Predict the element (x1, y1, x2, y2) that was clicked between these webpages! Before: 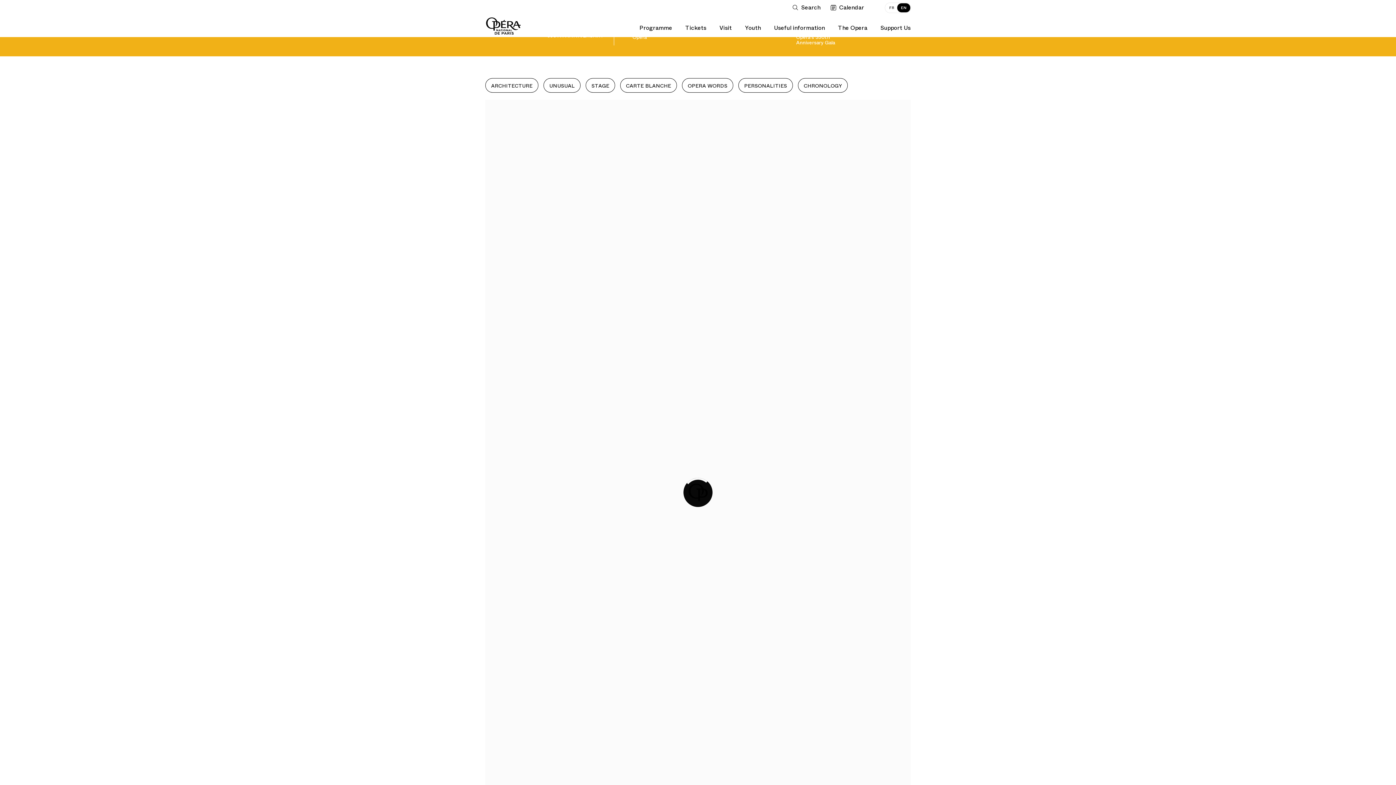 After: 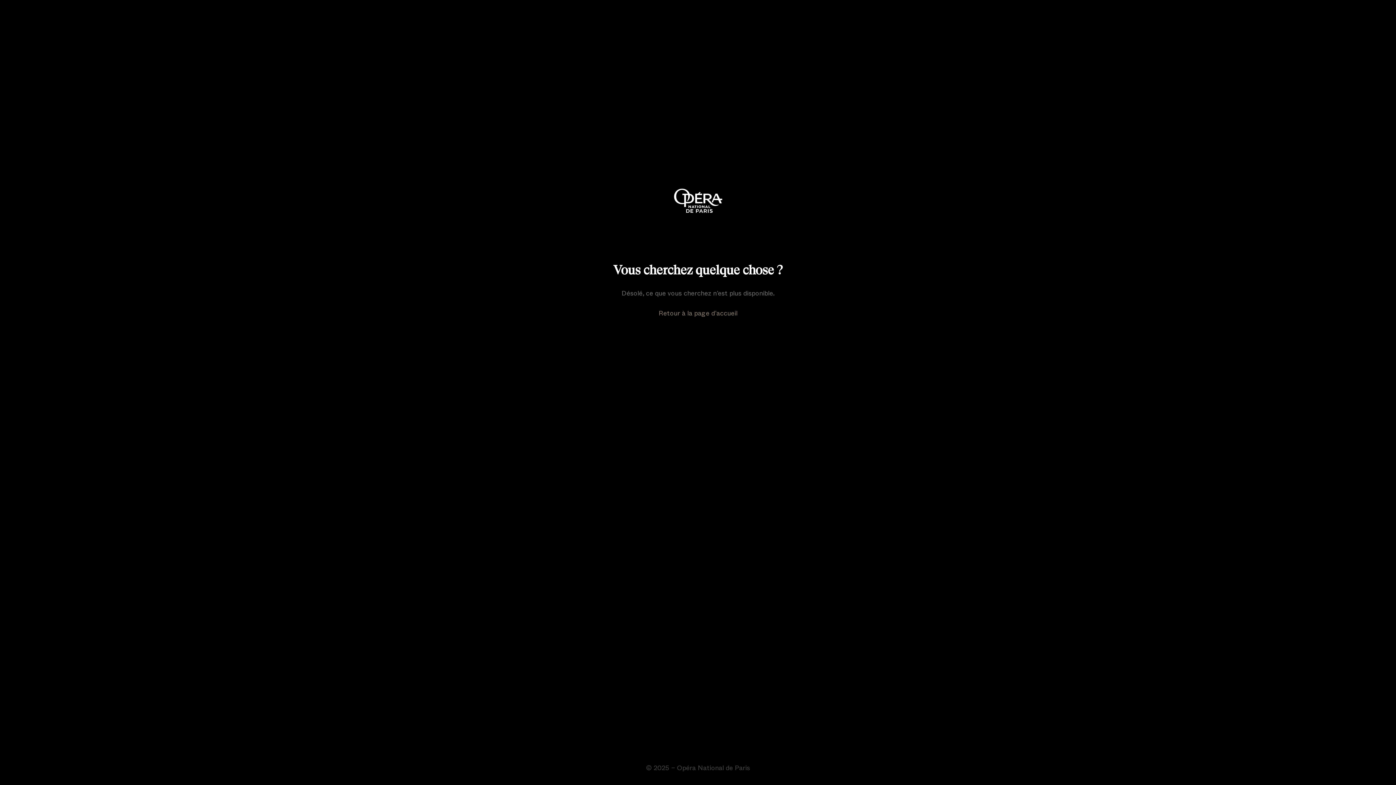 Action: label: EN bbox: (897, 3, 910, 12)